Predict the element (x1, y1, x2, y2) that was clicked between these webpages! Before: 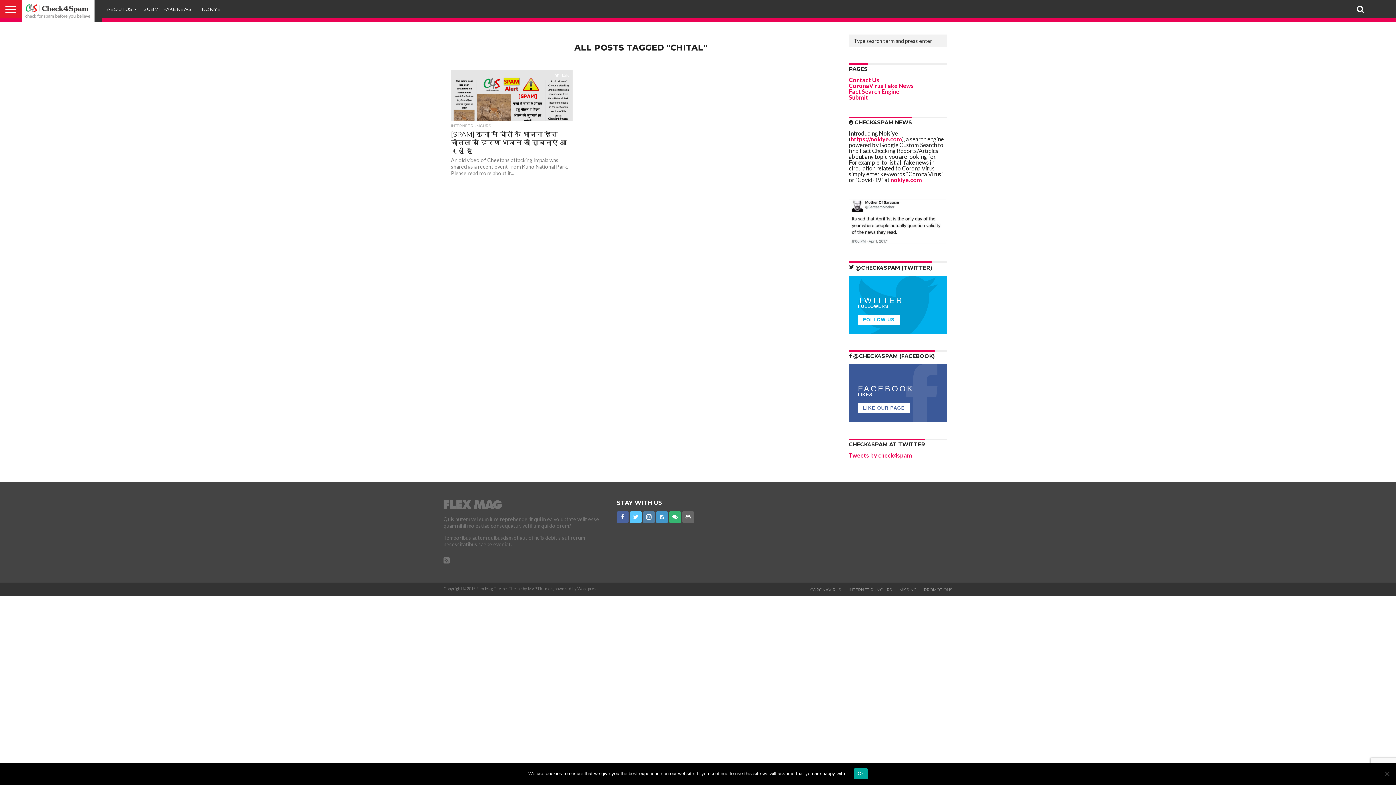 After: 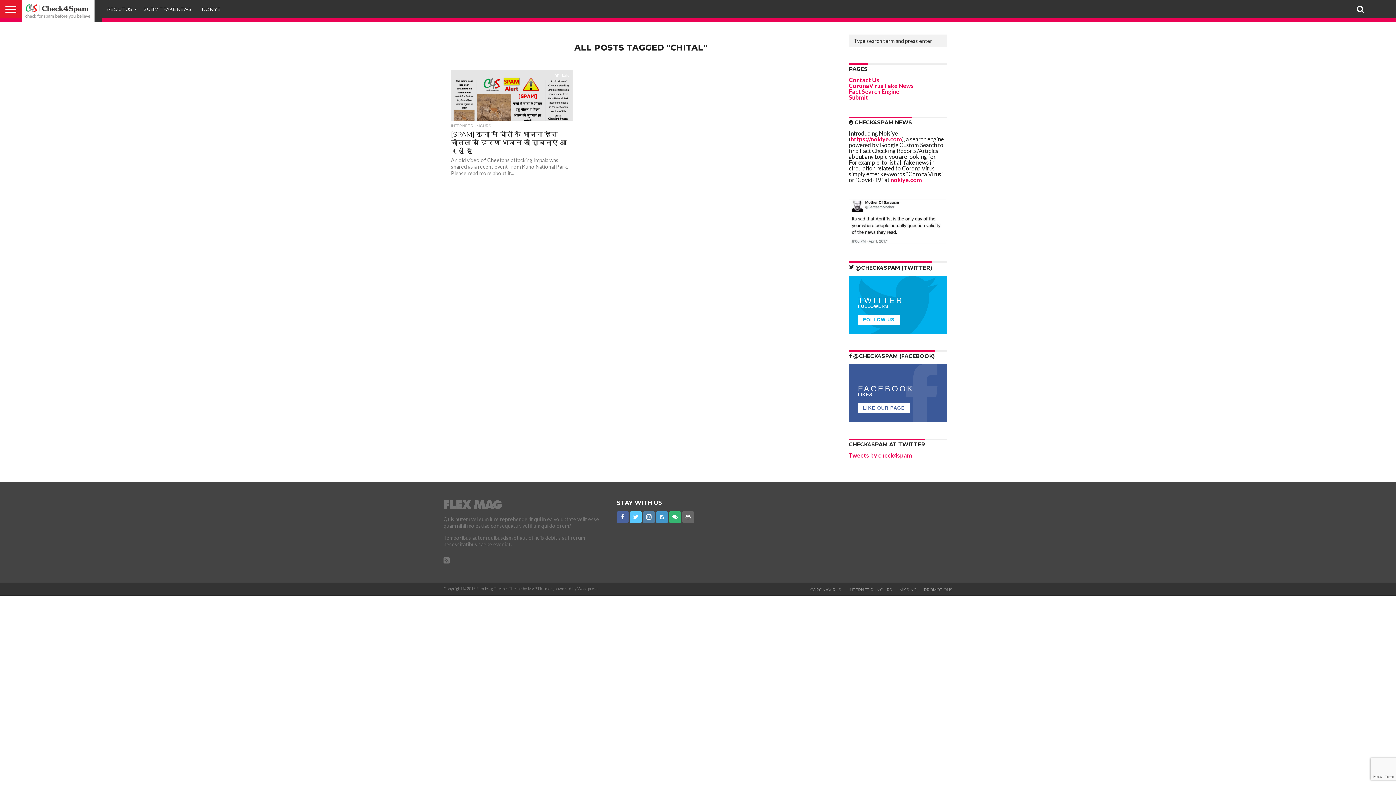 Action: bbox: (854, 768, 867, 779) label: Ok